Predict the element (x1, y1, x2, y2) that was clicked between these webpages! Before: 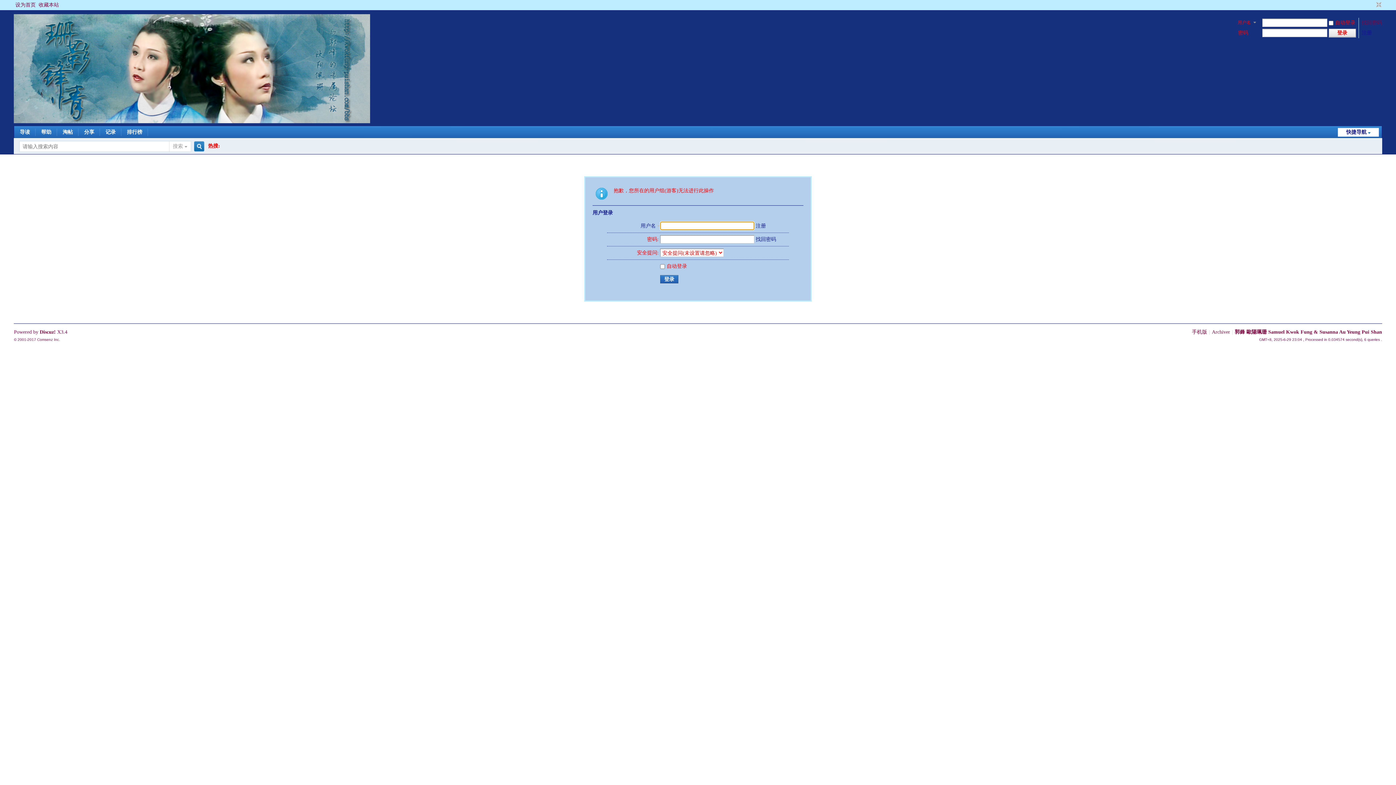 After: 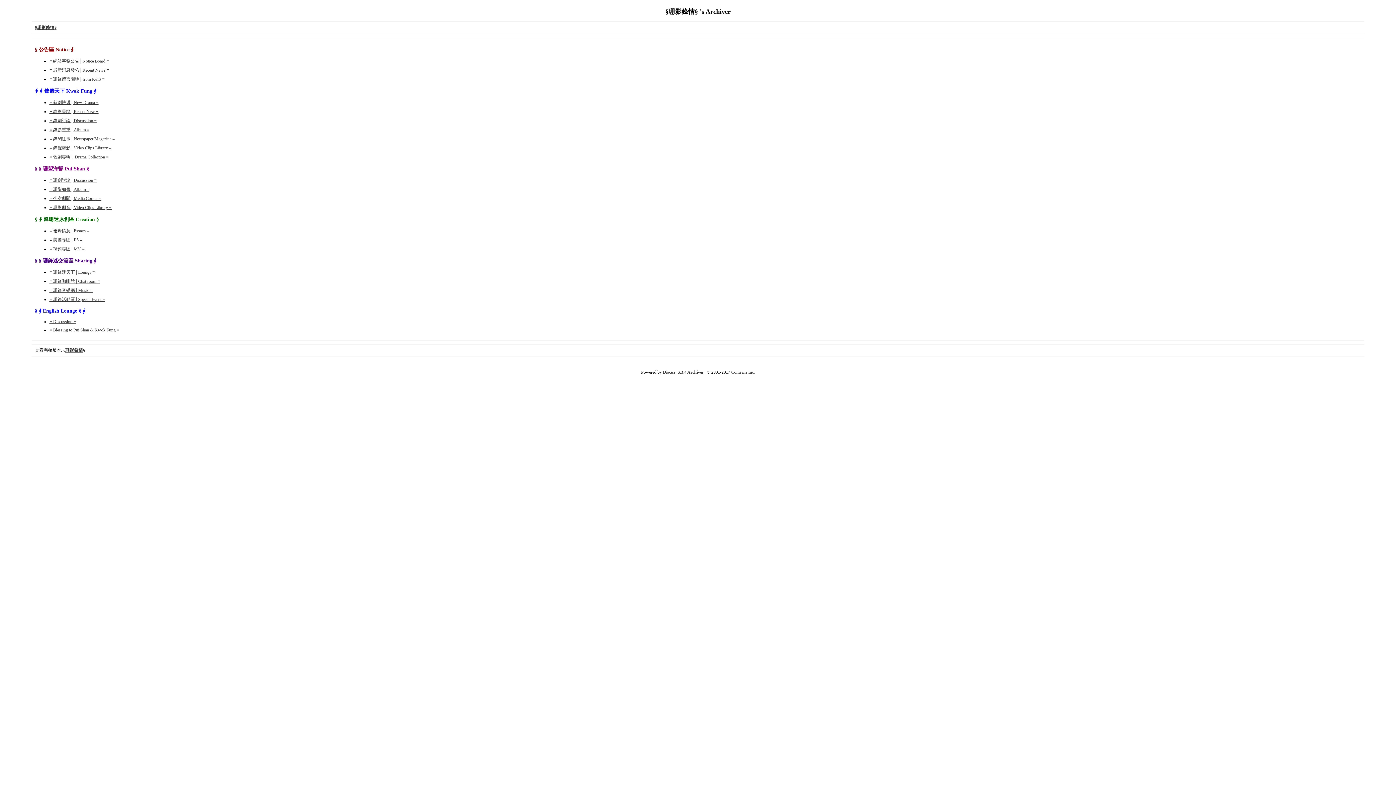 Action: label: Archiver bbox: (1212, 329, 1230, 334)